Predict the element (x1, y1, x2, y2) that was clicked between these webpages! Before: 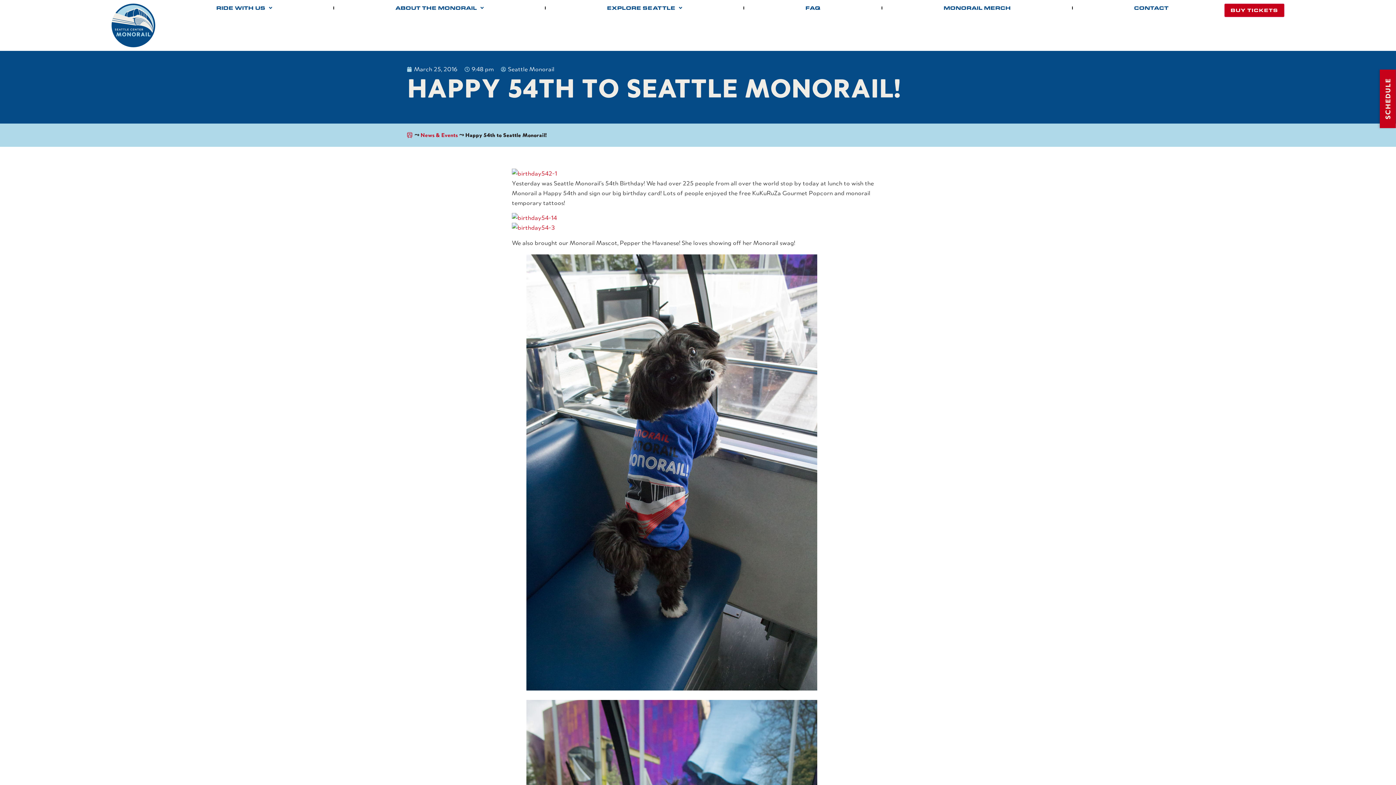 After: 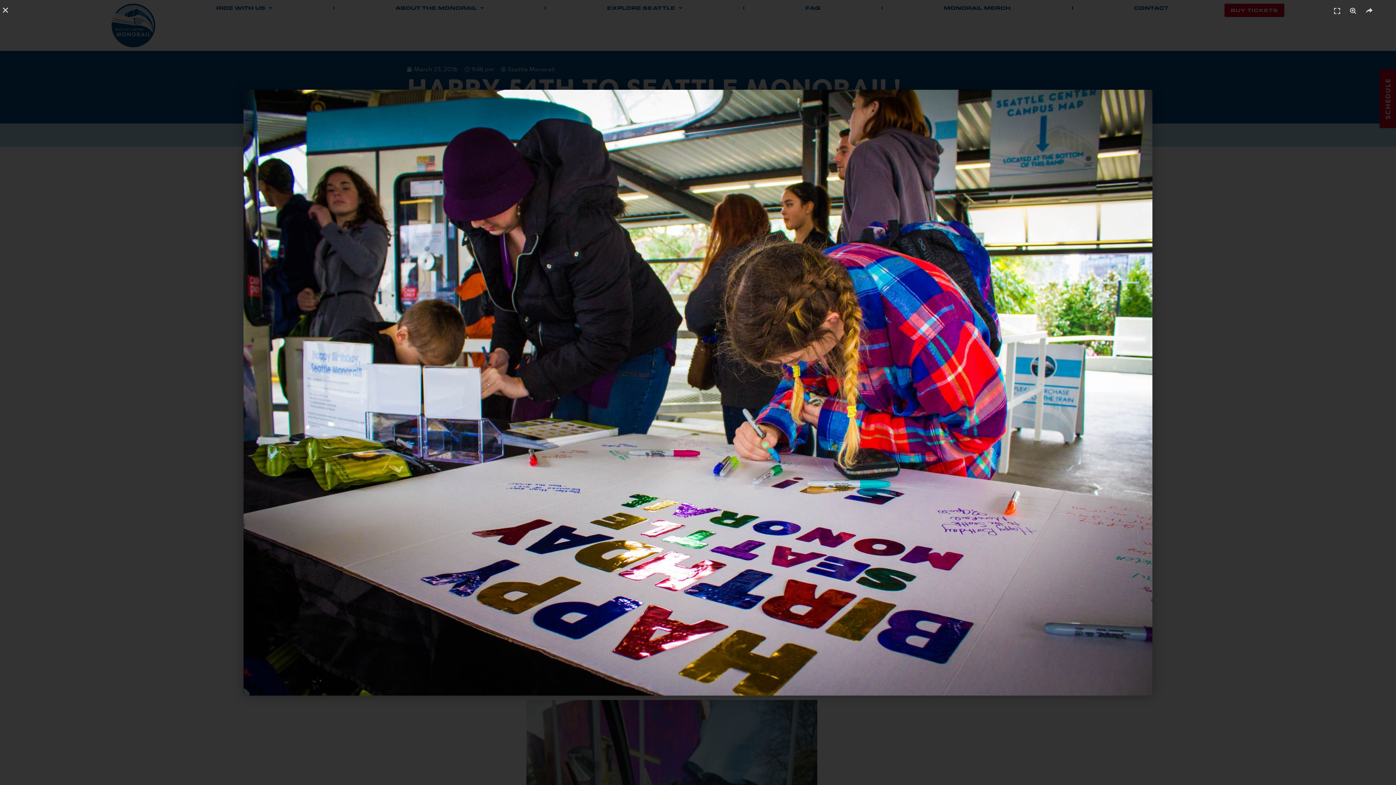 Action: bbox: (512, 213, 884, 223)